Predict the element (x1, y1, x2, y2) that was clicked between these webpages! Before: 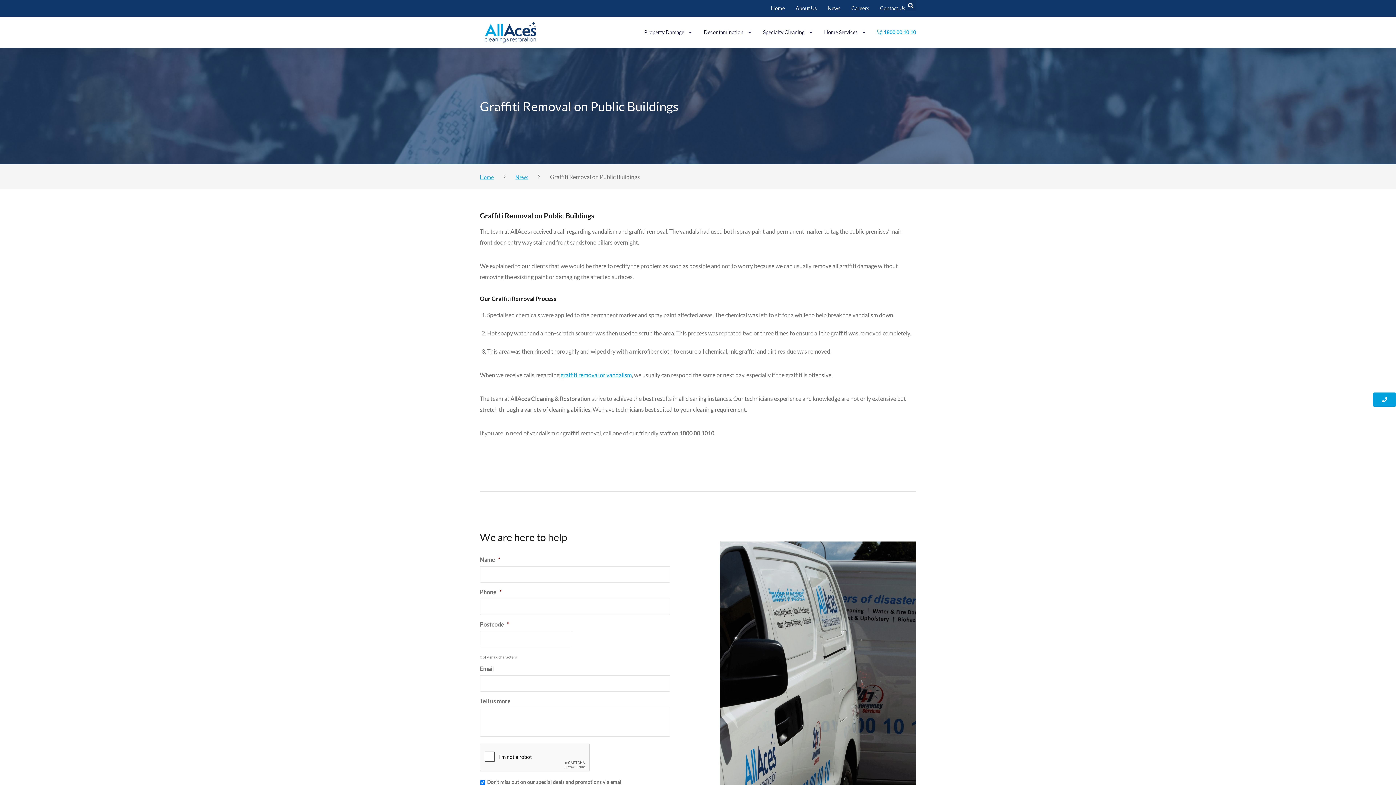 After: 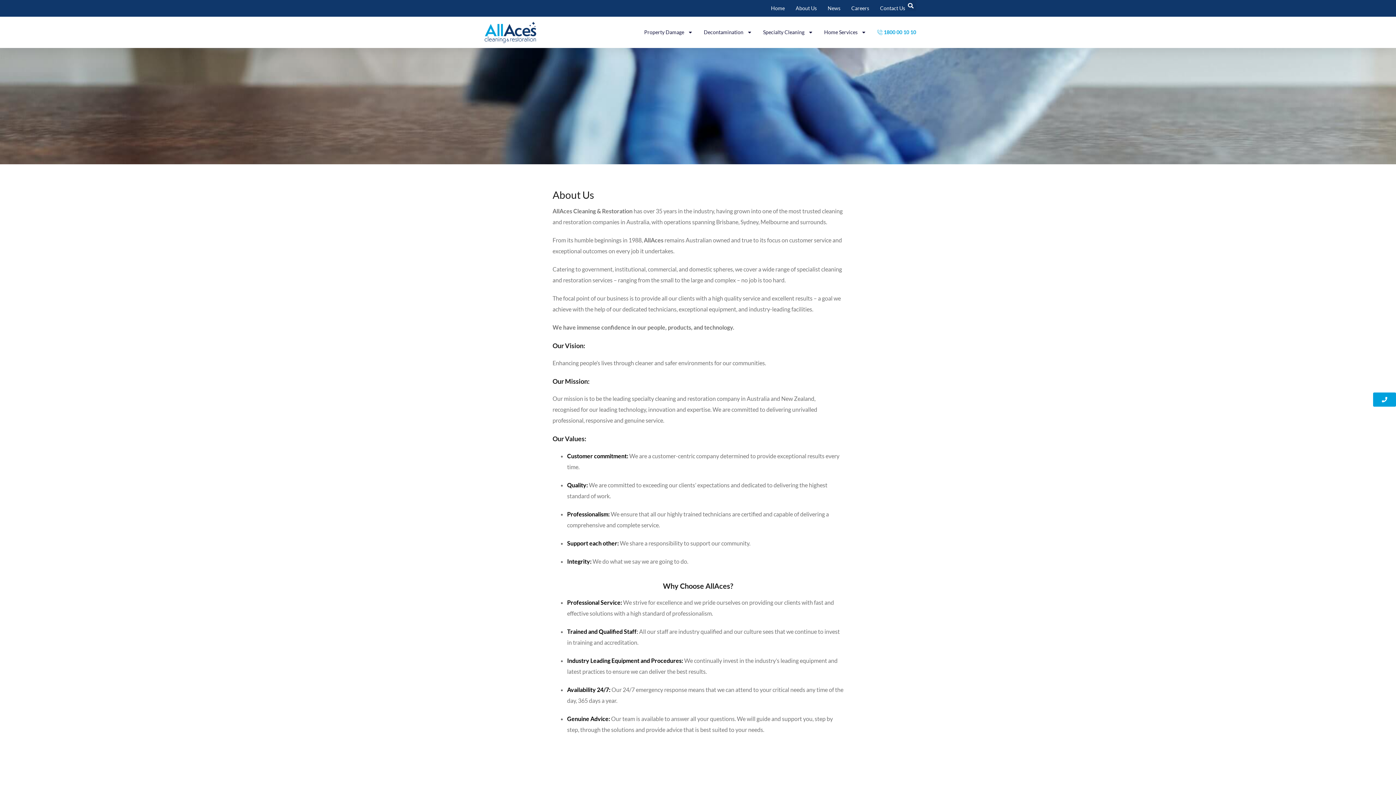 Action: bbox: (795, 0, 817, 16) label: About Us